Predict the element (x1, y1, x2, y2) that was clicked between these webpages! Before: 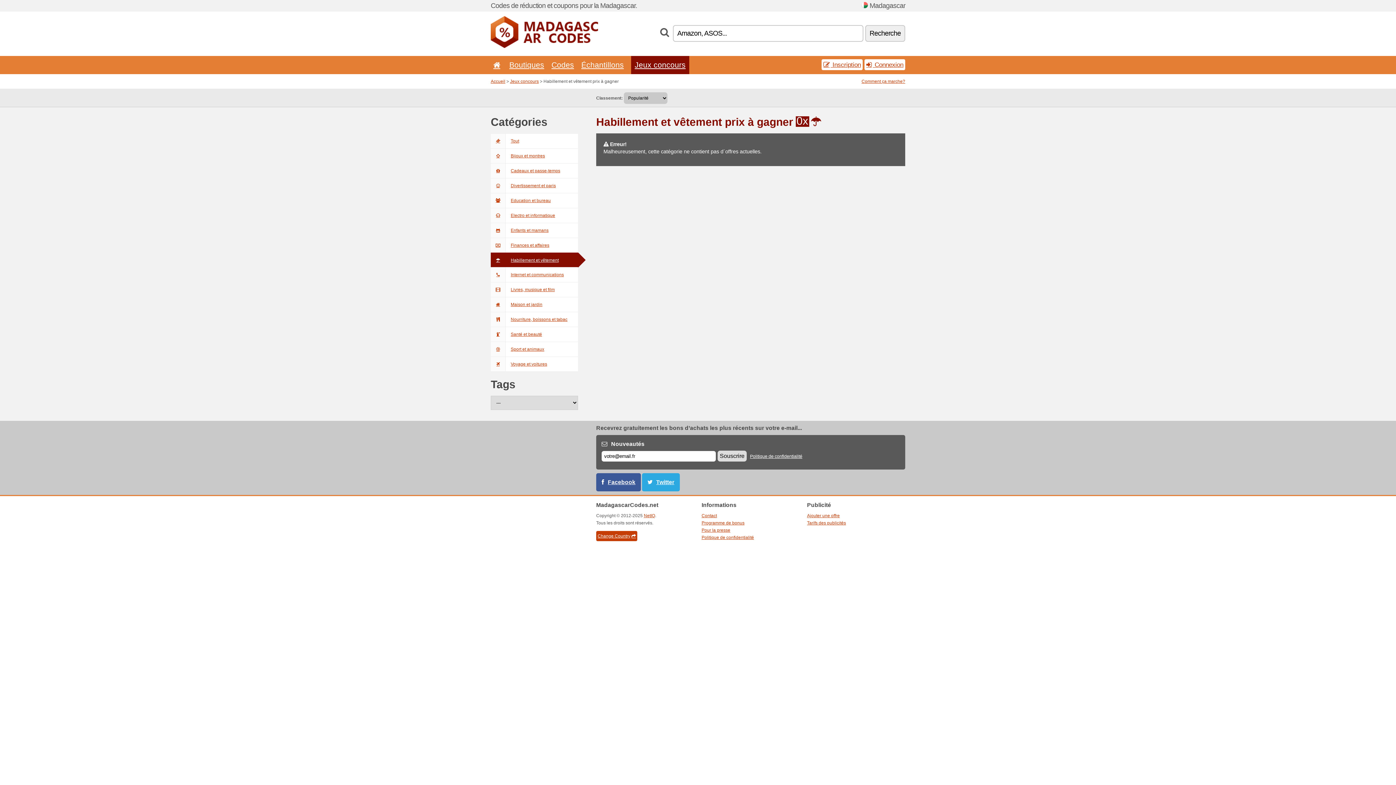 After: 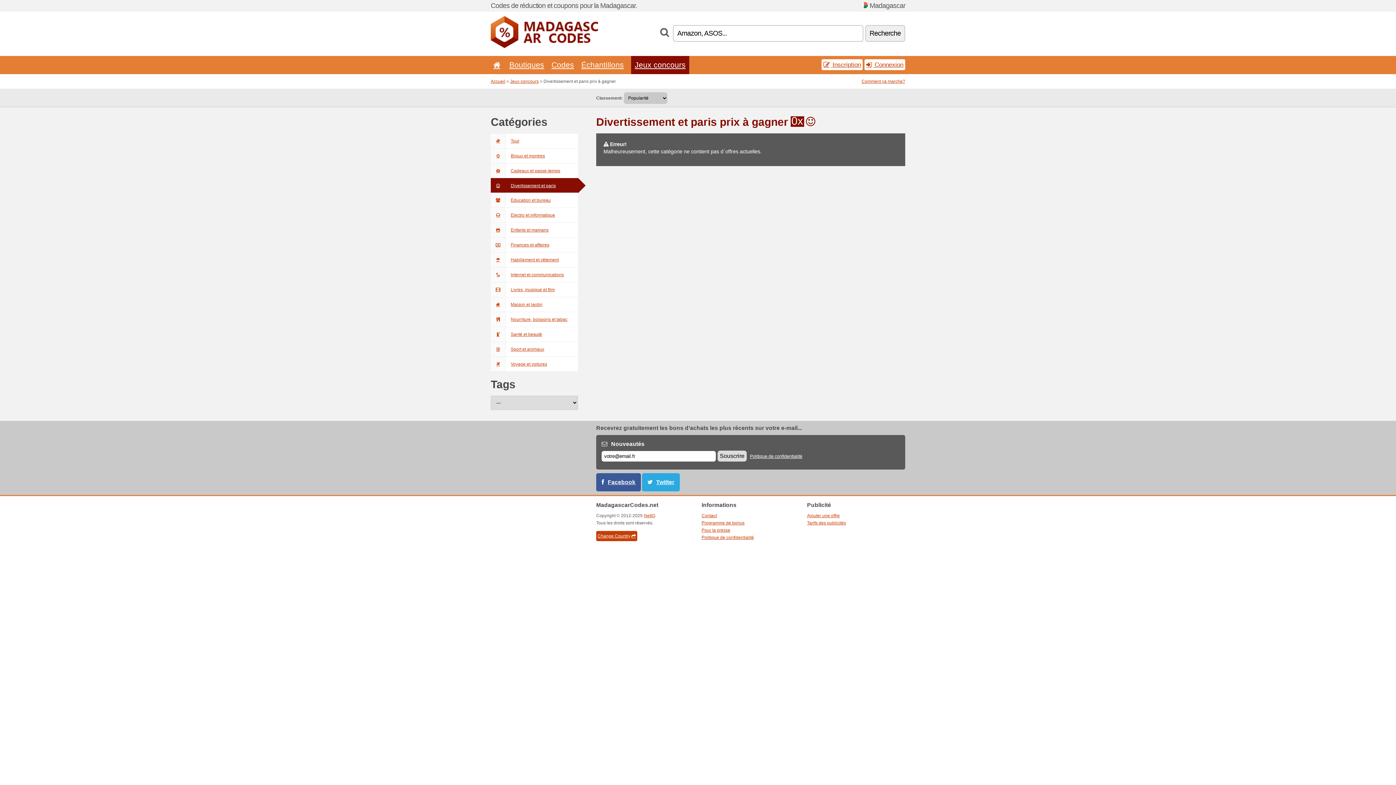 Action: bbox: (490, 178, 578, 193) label: Divertissement et paris